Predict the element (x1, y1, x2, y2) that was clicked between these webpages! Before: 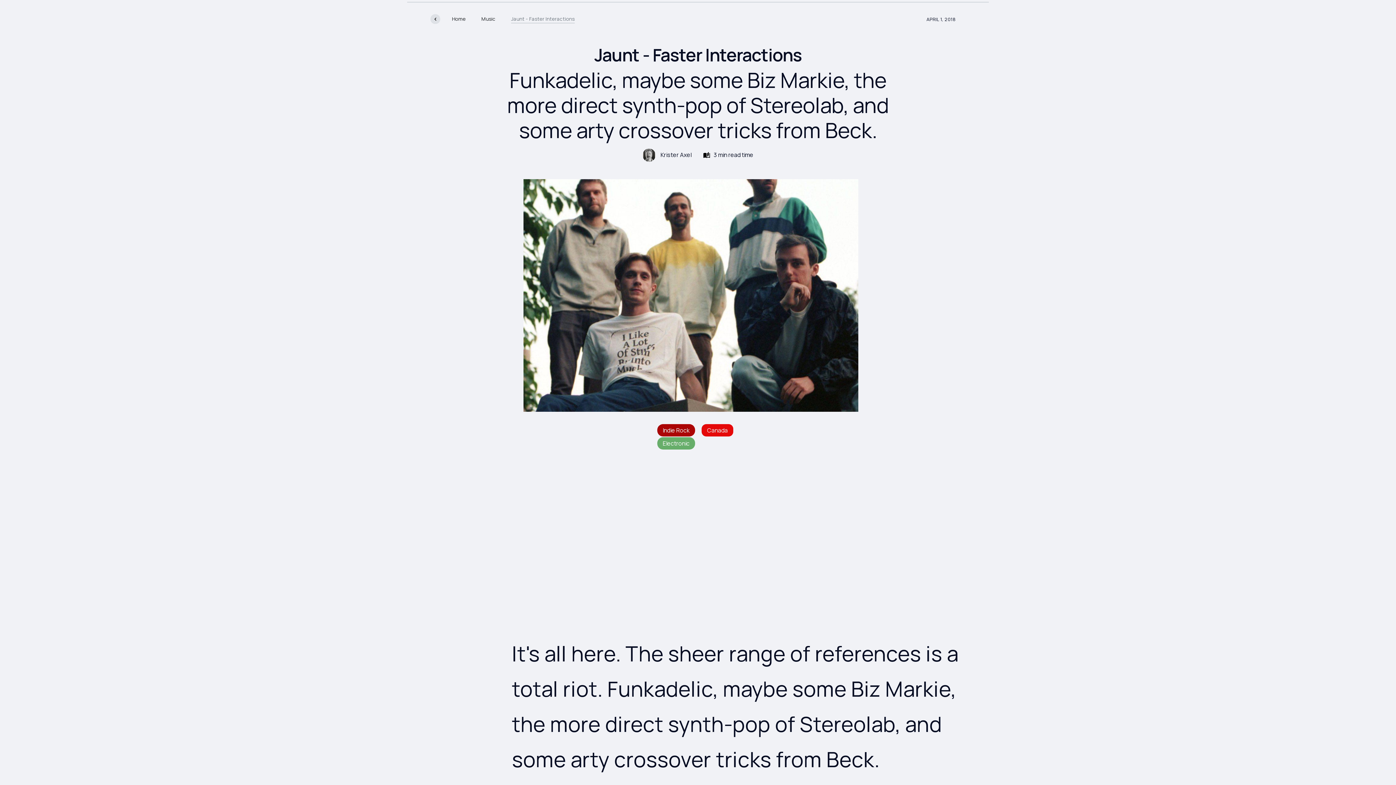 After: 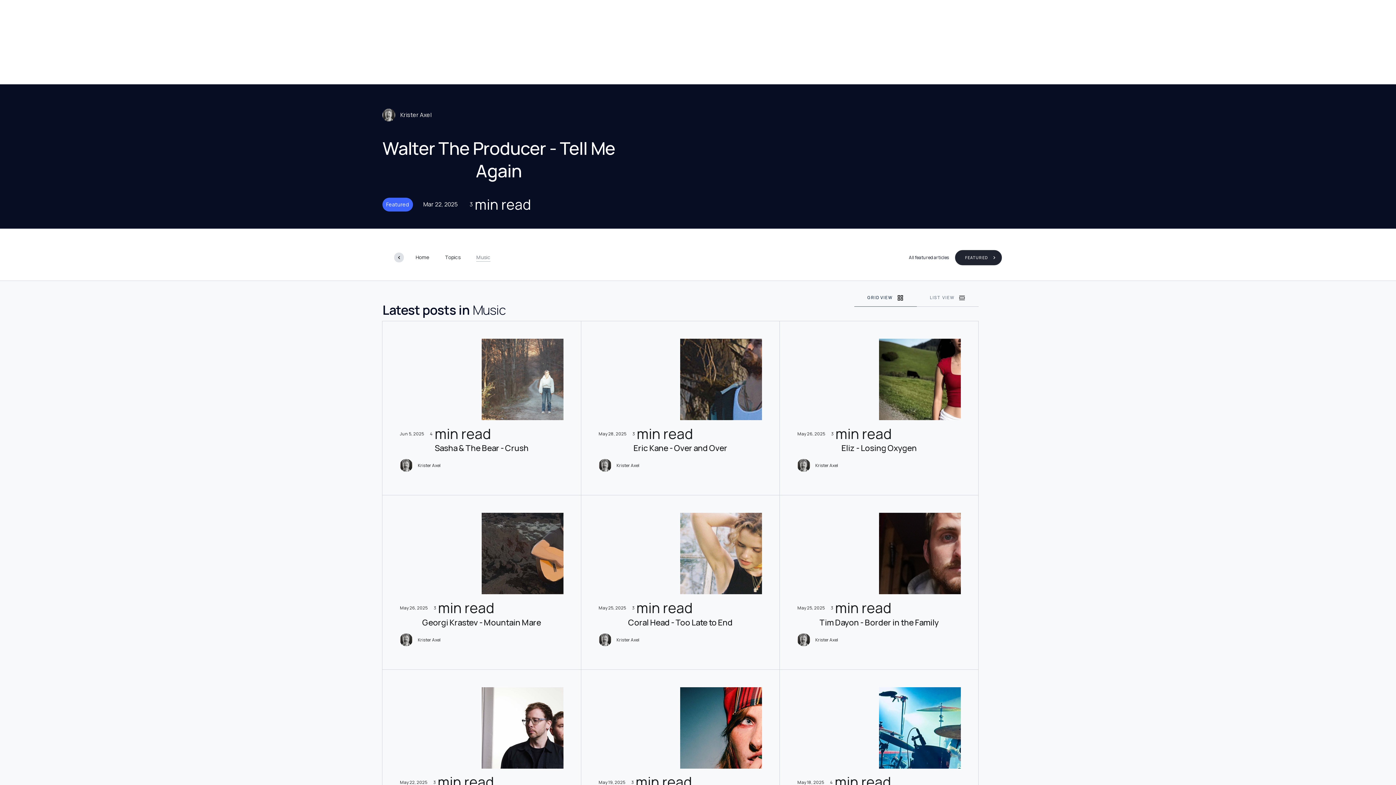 Action: bbox: (481, 15, 495, 23) label: Music